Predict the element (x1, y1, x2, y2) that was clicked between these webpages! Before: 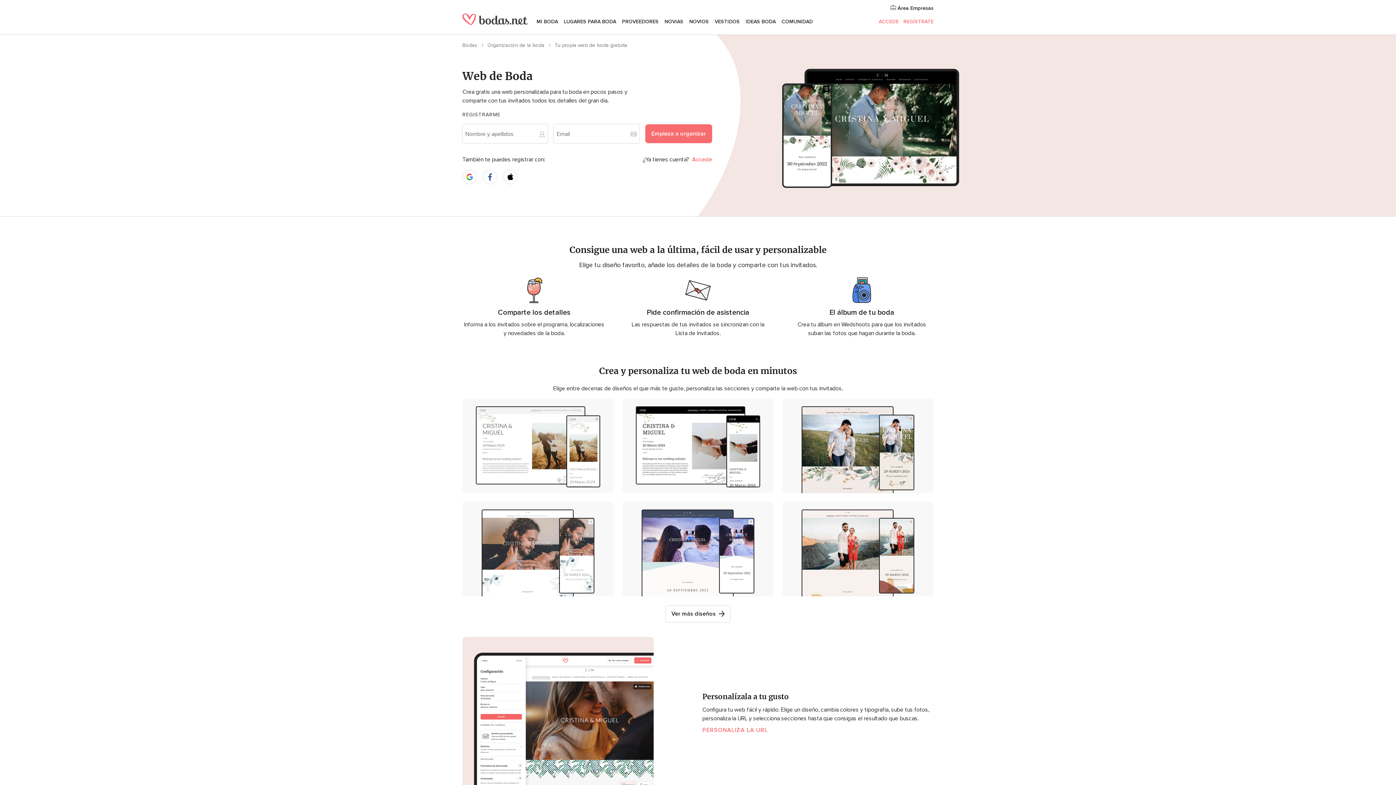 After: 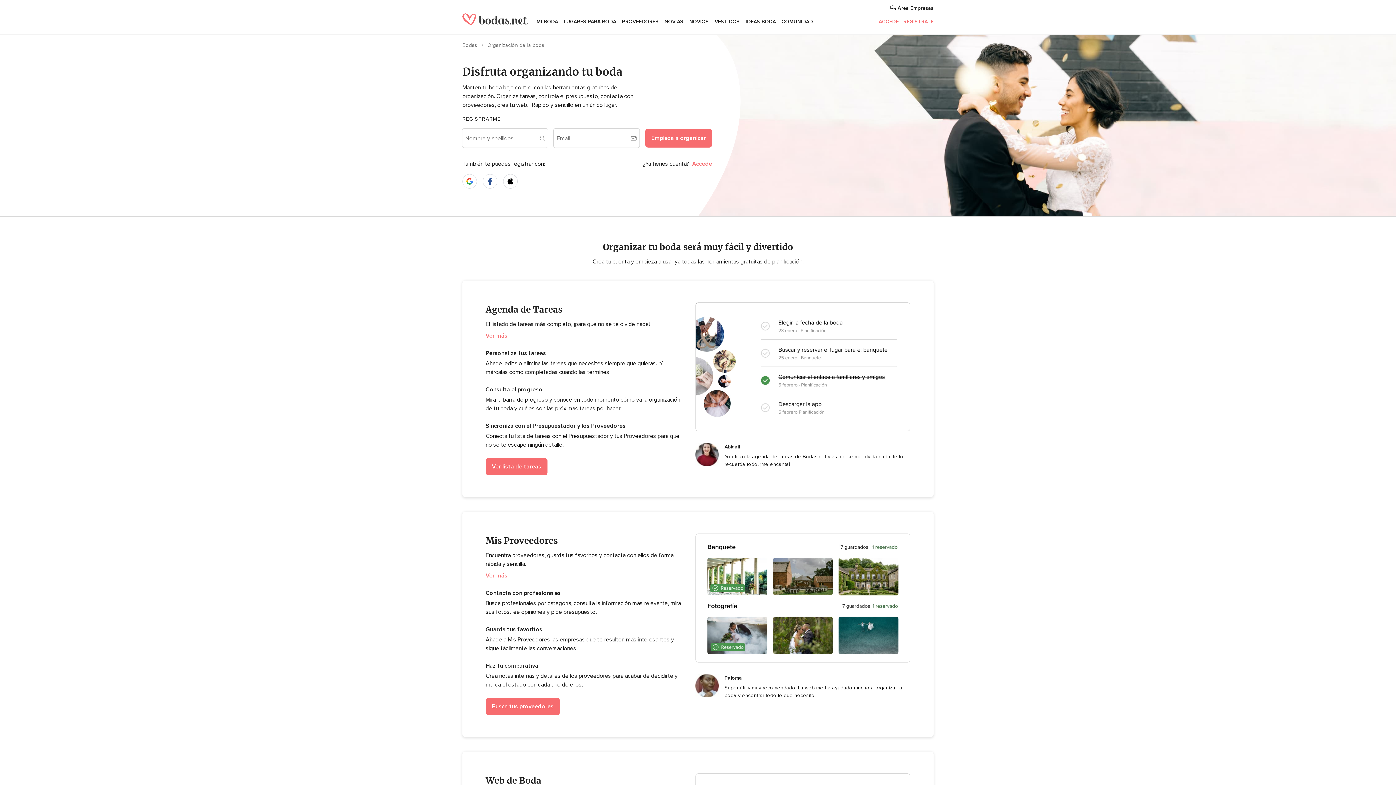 Action: bbox: (487, 42, 546, 48) label: Organización de la boda 